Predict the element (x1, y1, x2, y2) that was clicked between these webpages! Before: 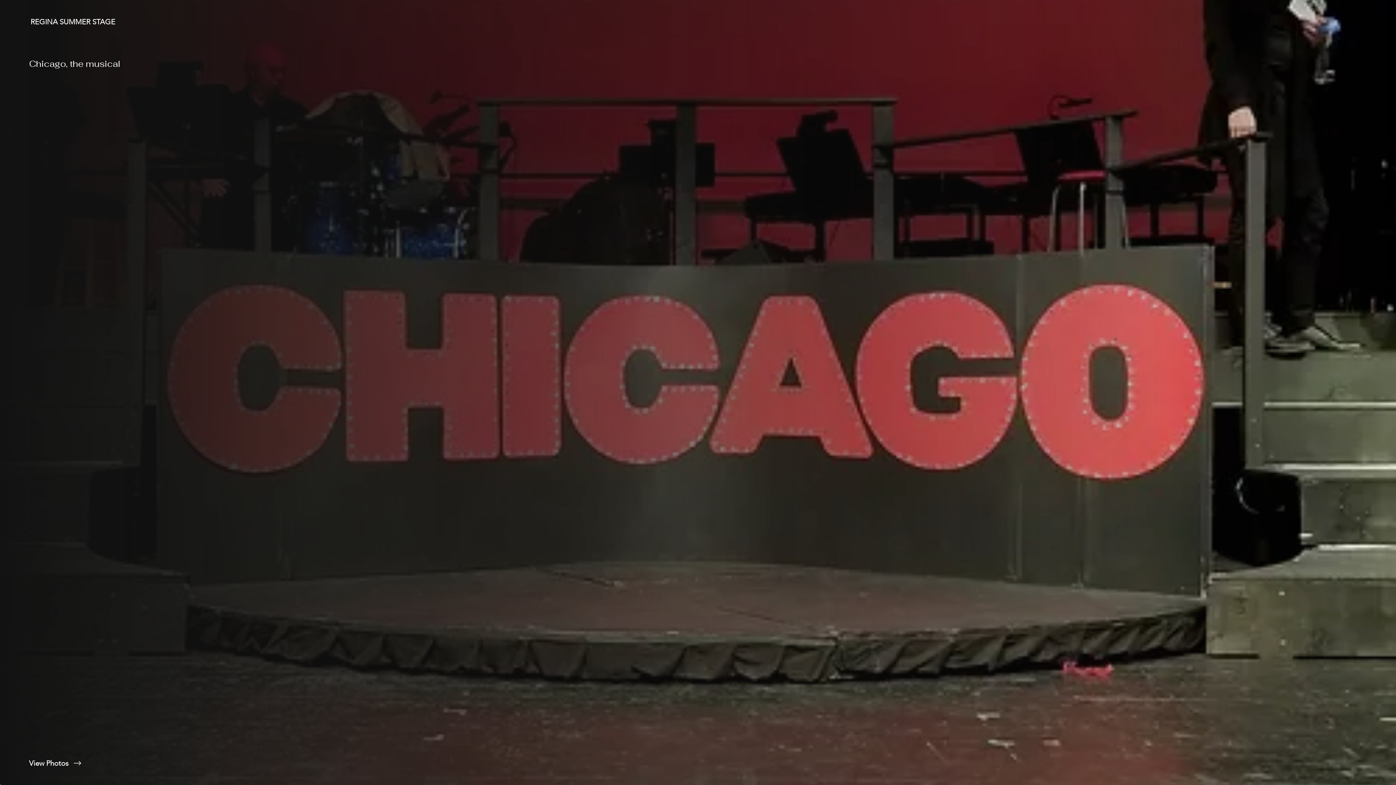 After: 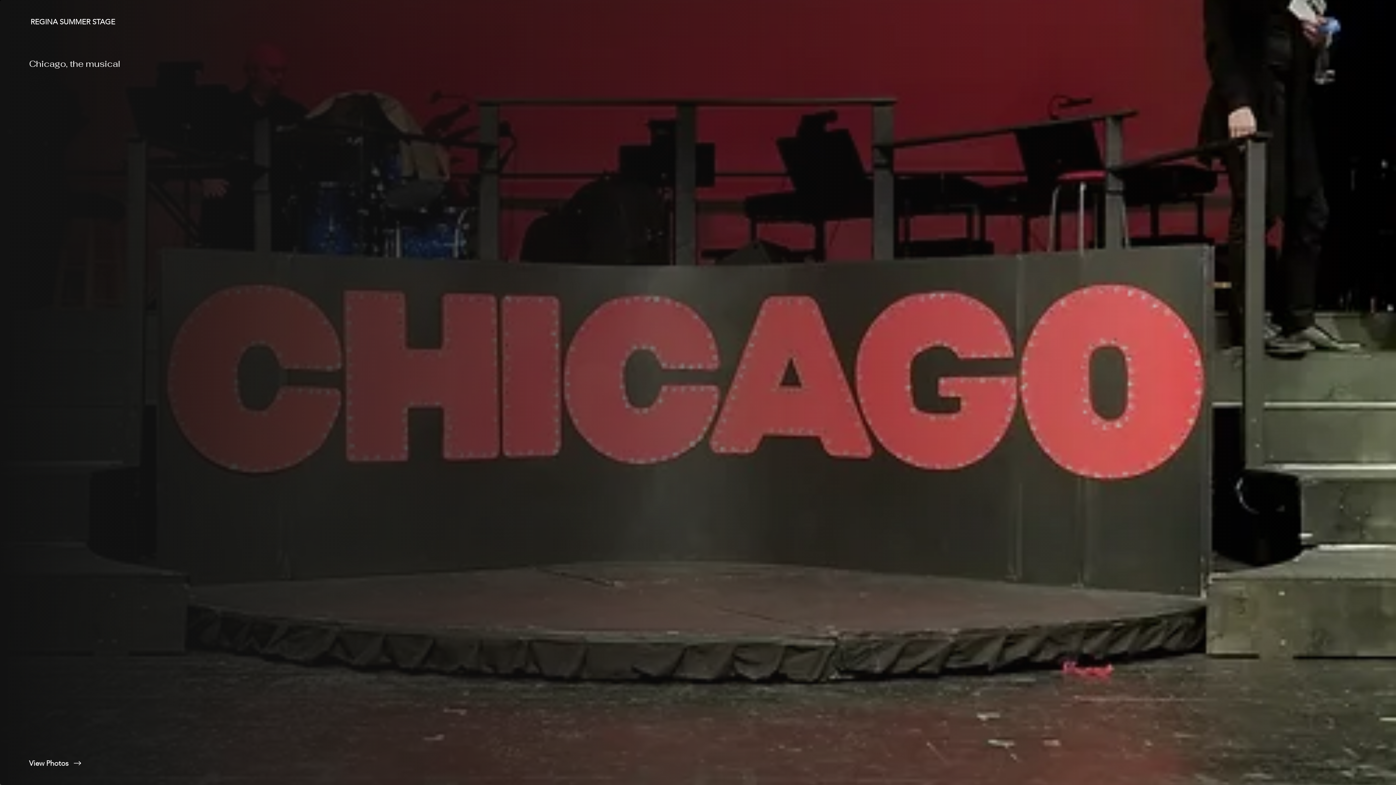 Action: bbox: (29, 17, 118, 26) label: REGINA SUMMER STAGE